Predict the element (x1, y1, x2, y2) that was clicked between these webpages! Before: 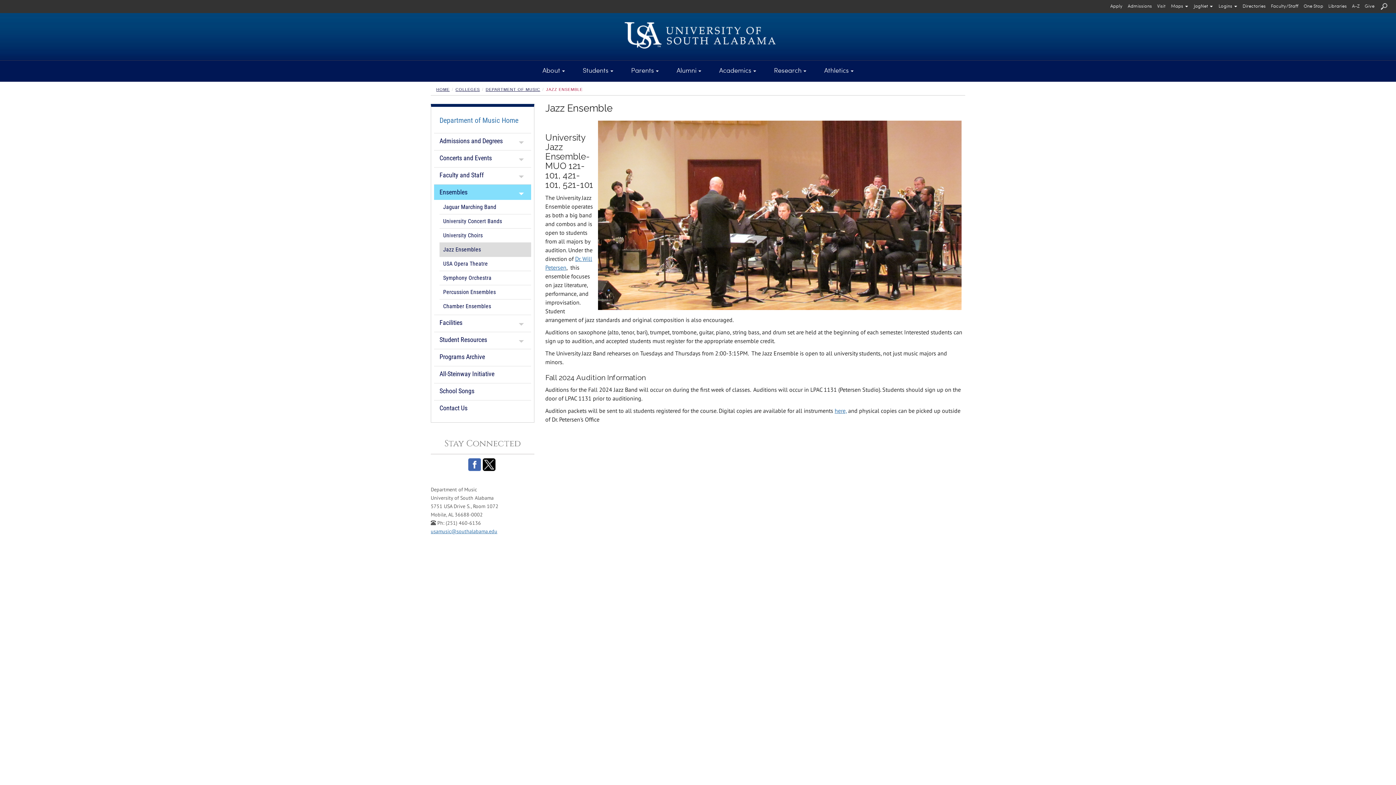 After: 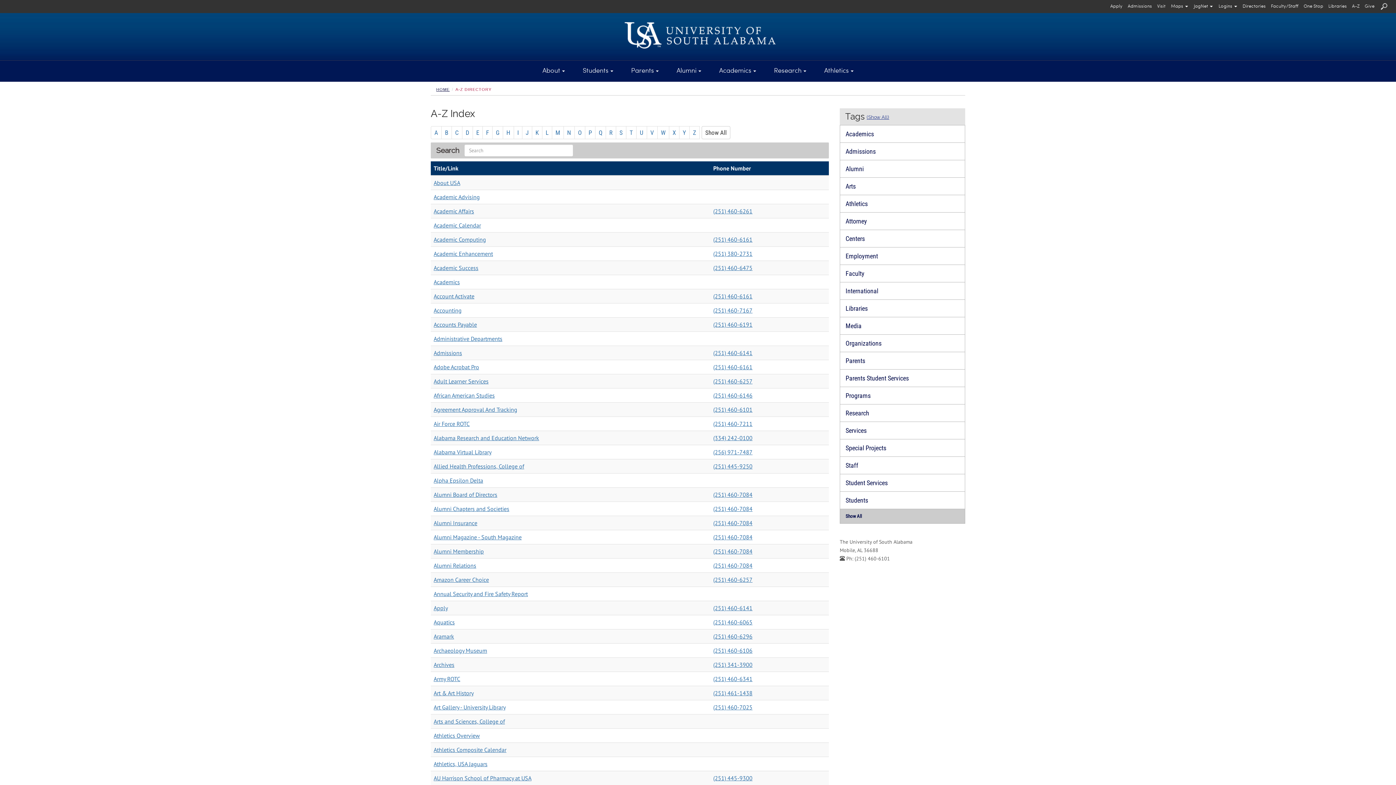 Action: bbox: (1350, 0, 1361, 13) label: A-Z